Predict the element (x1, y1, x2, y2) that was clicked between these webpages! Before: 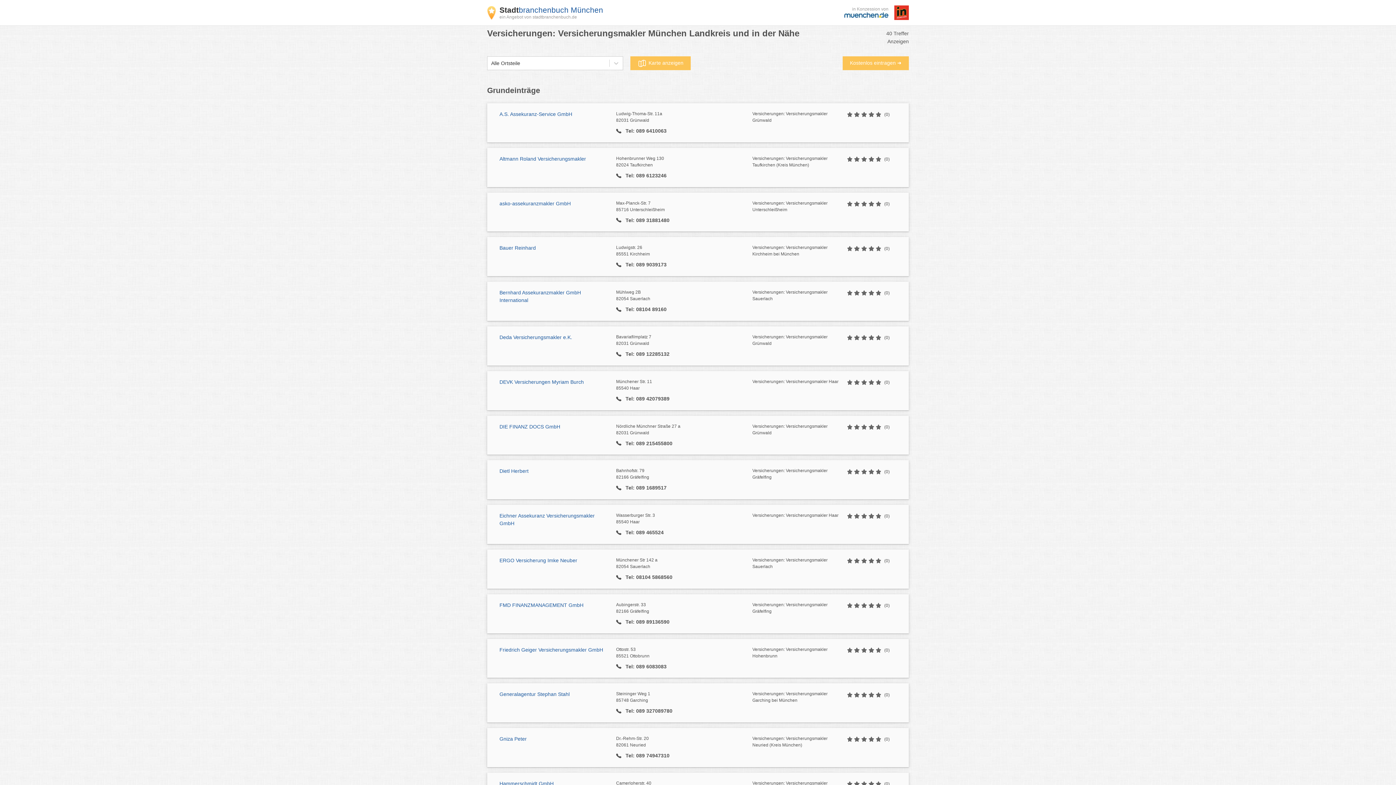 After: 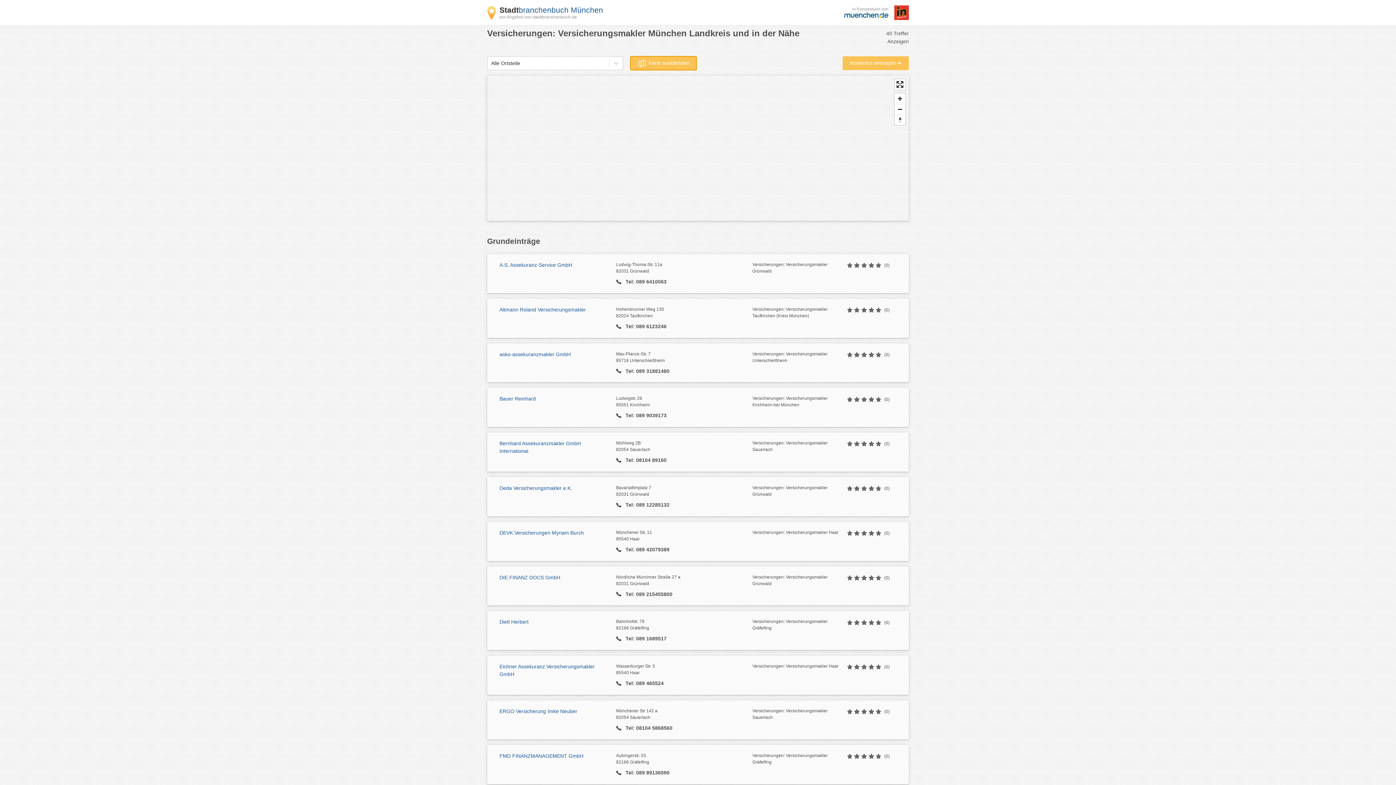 Action: label: Karte anzeigen bbox: (630, 56, 690, 70)